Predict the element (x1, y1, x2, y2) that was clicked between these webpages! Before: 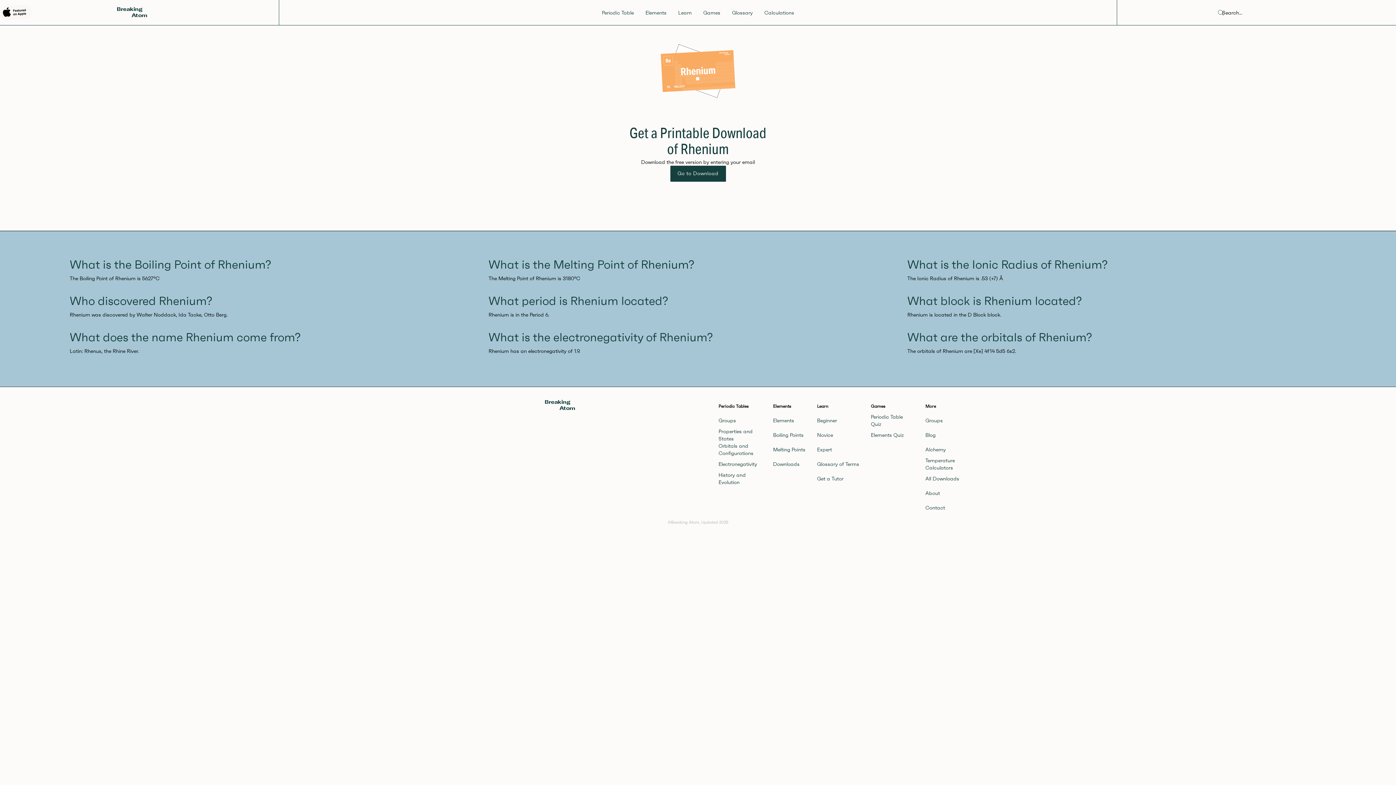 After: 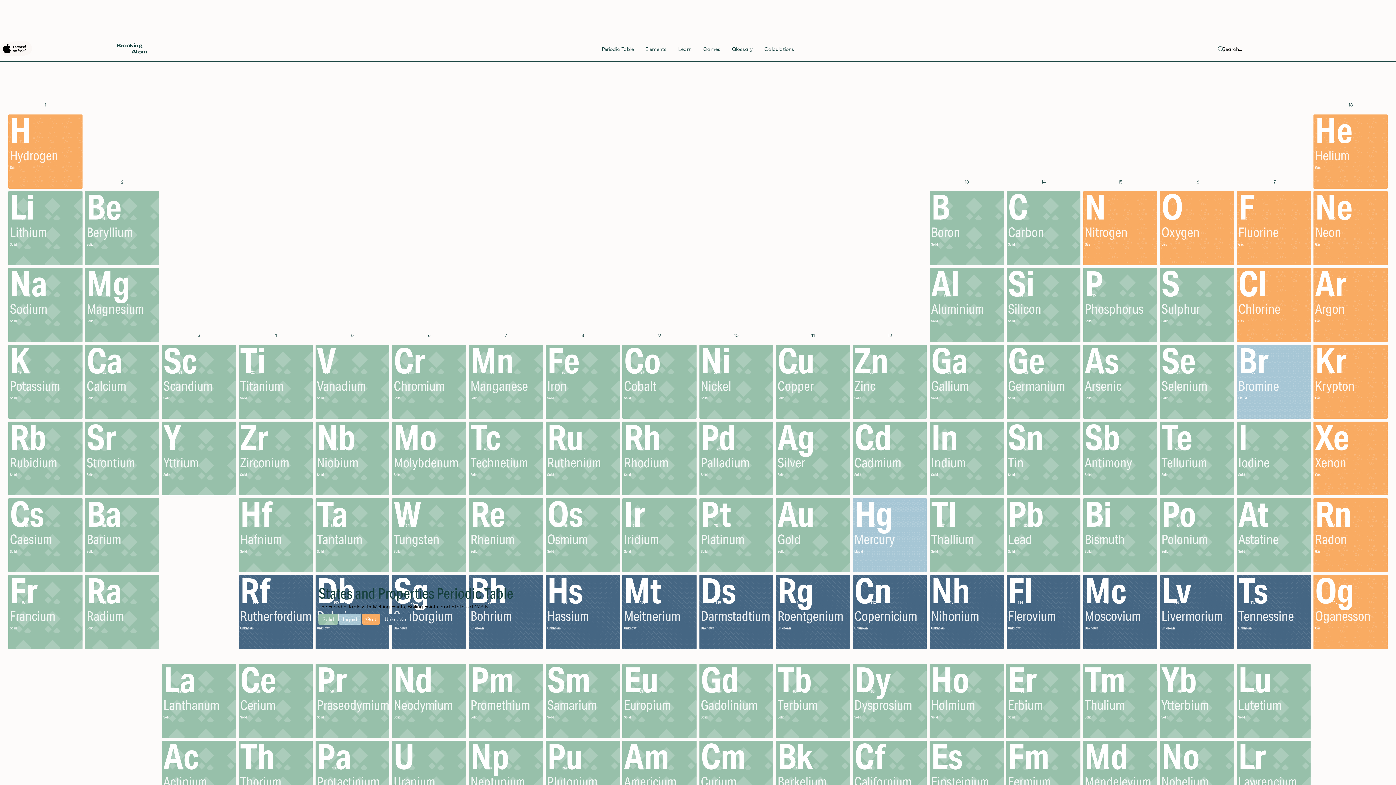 Action: label: Properties and States bbox: (718, 428, 761, 442)